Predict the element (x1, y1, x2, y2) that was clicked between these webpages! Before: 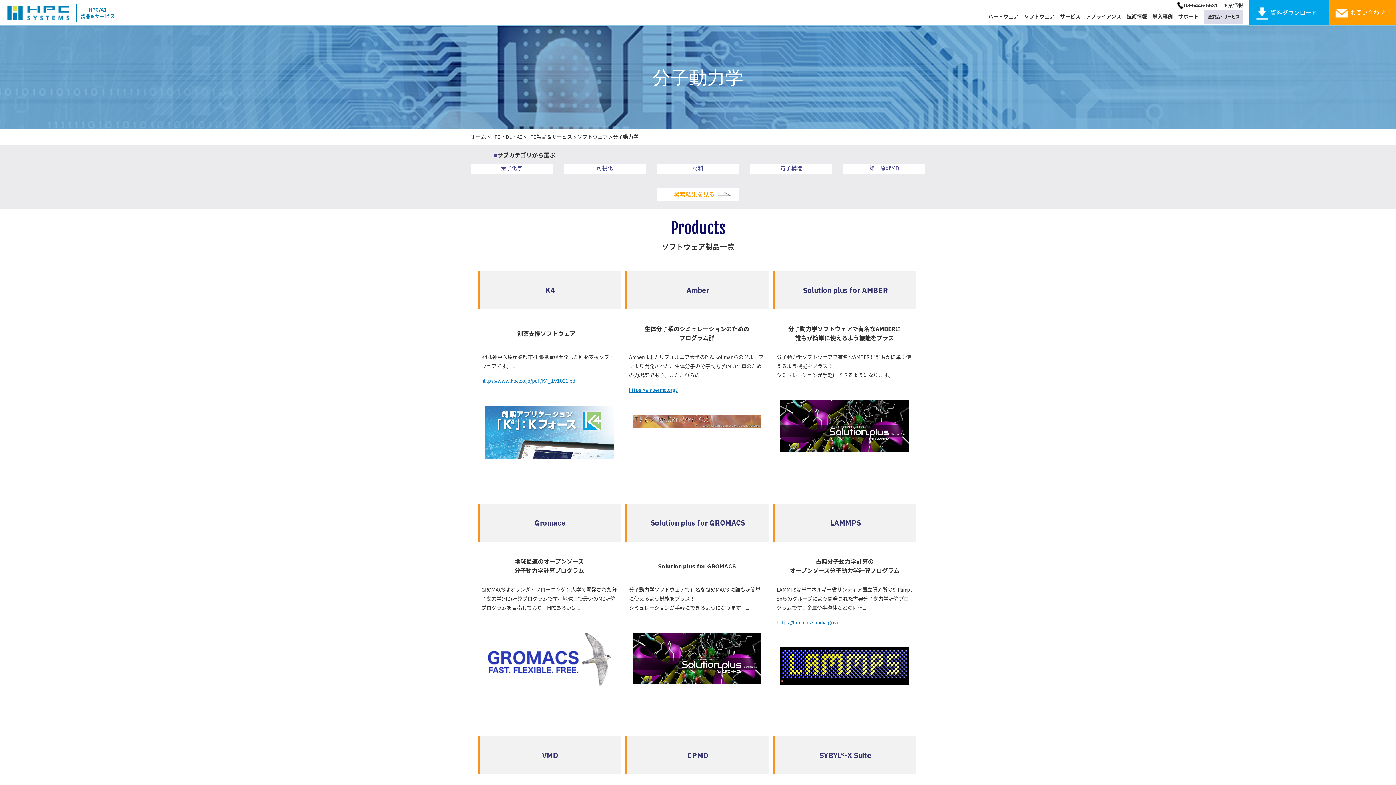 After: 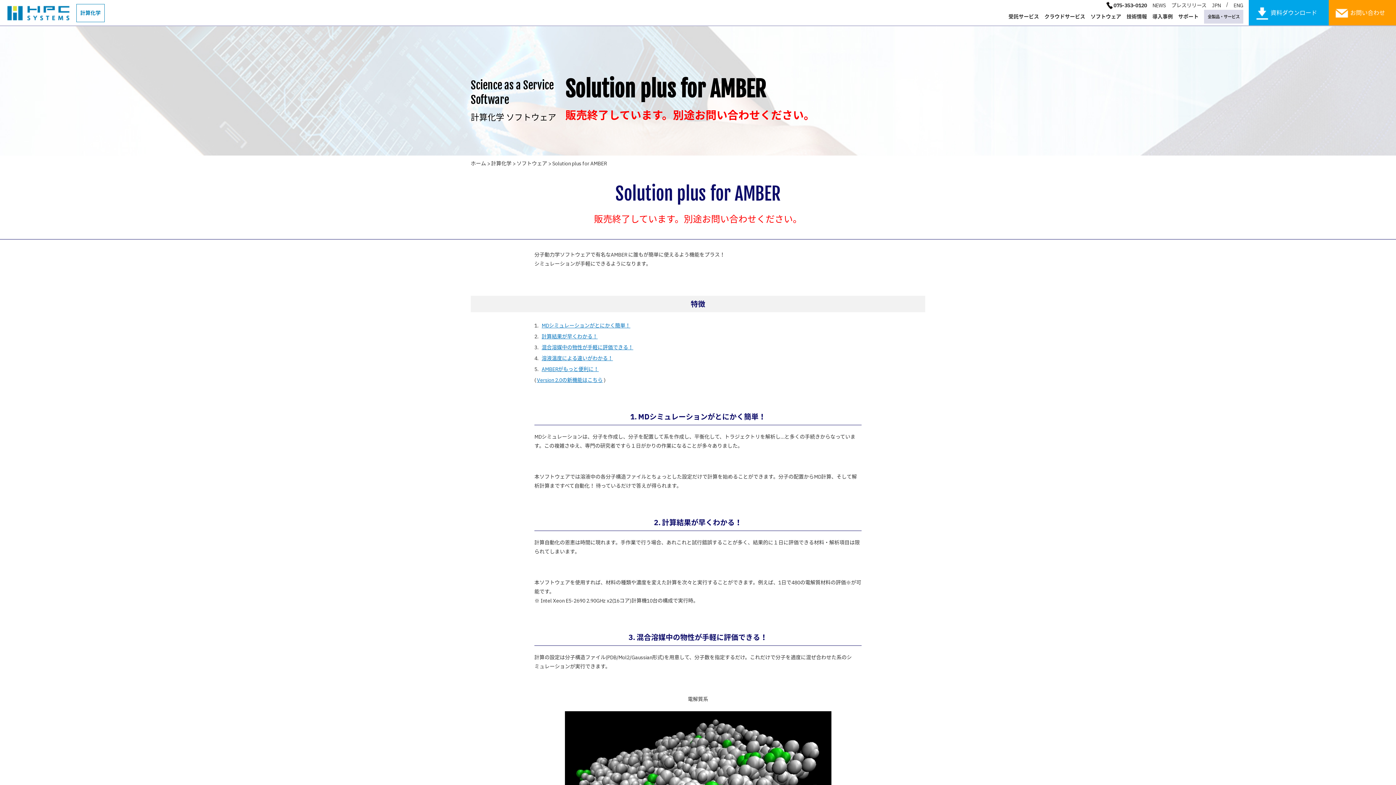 Action: bbox: (775, 271, 916, 309) label: 詳細を見る